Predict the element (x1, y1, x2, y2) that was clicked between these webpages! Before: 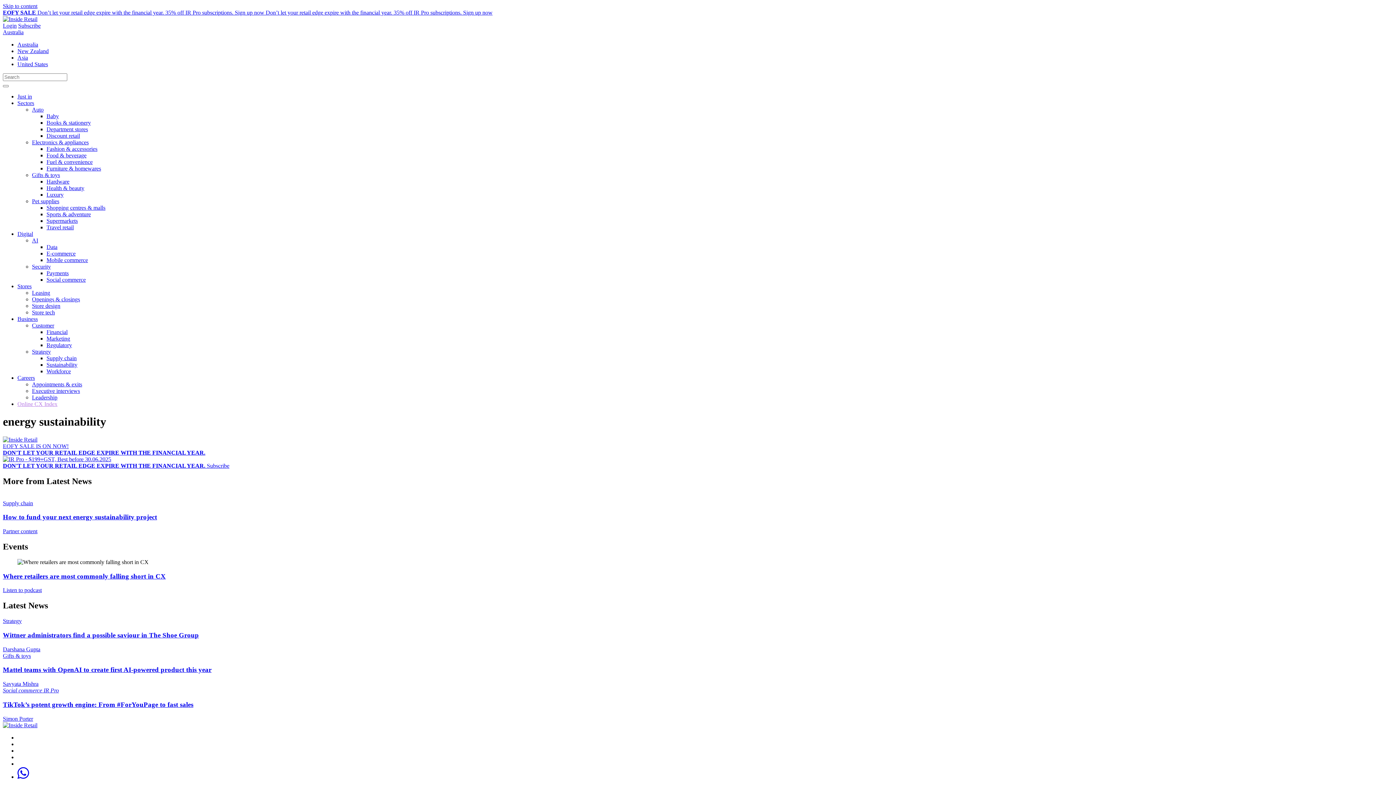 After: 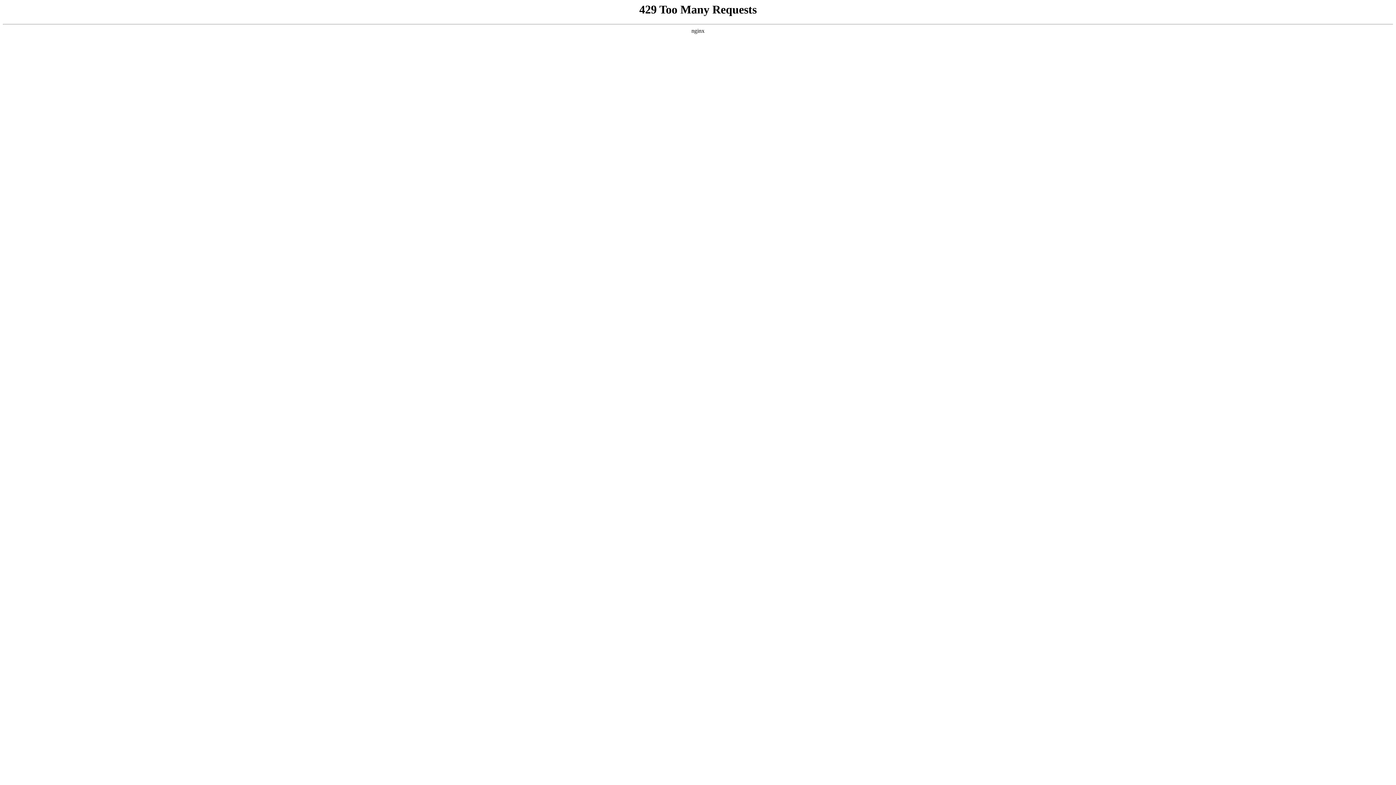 Action: label: New Zealand bbox: (17, 48, 48, 54)